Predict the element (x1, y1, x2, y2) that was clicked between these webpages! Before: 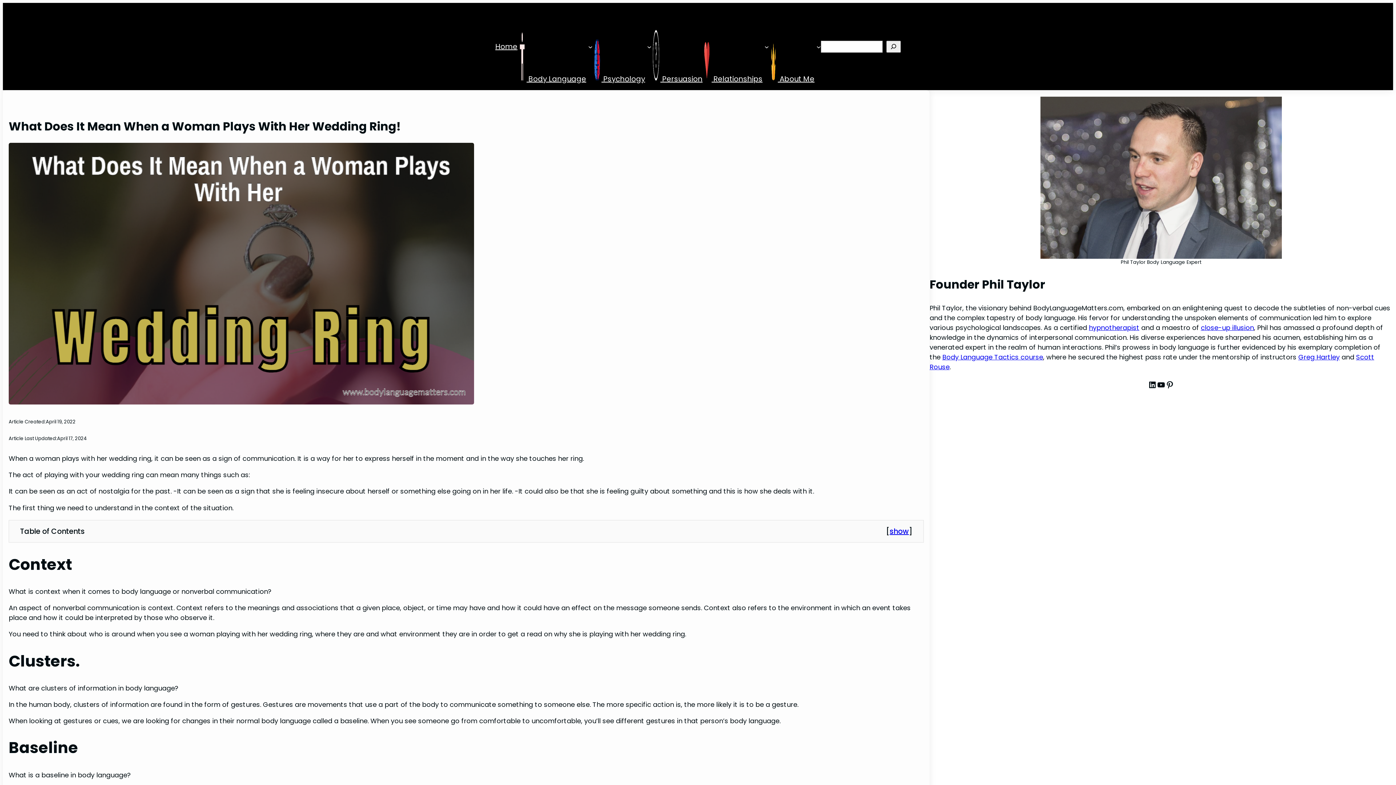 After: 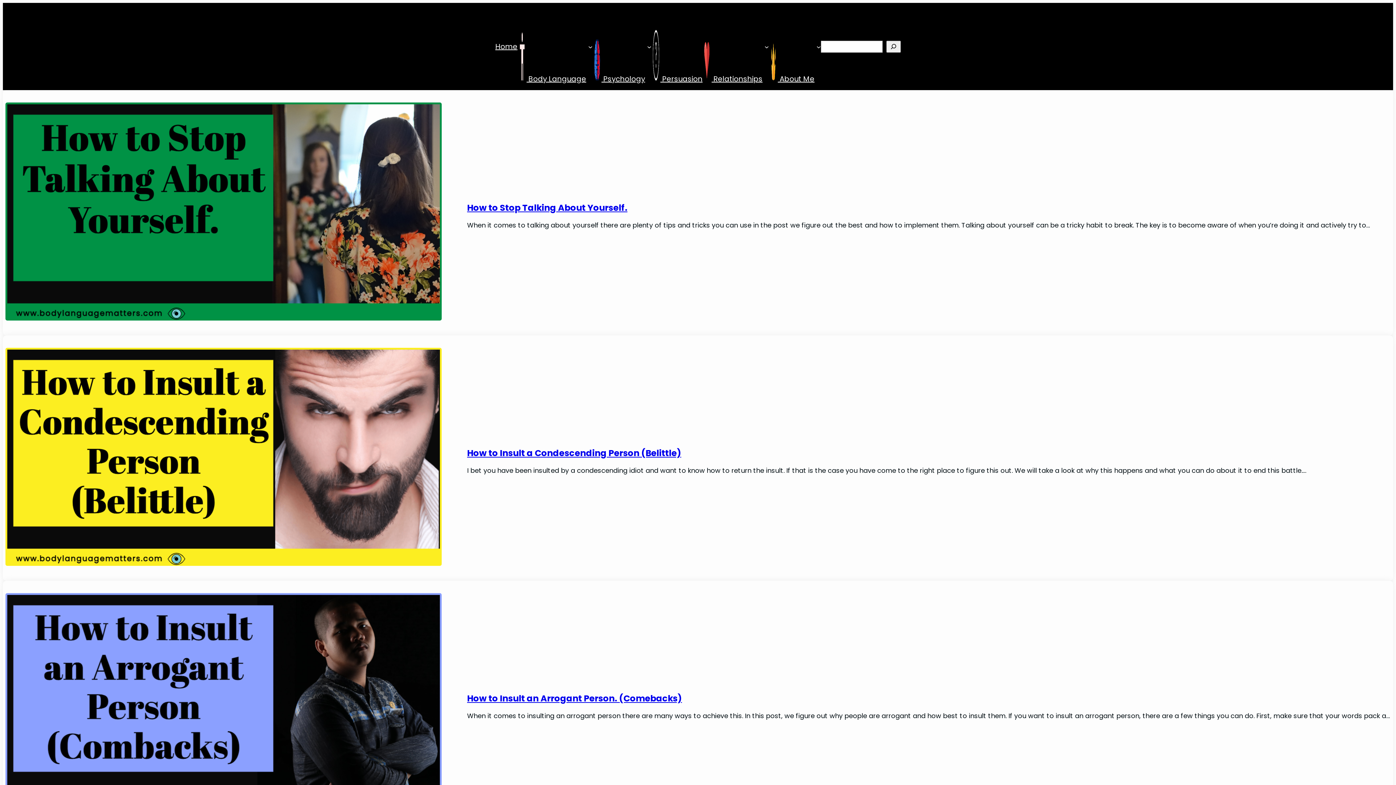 Action: bbox: (651, 8, 702, 84) label:  Persuasion